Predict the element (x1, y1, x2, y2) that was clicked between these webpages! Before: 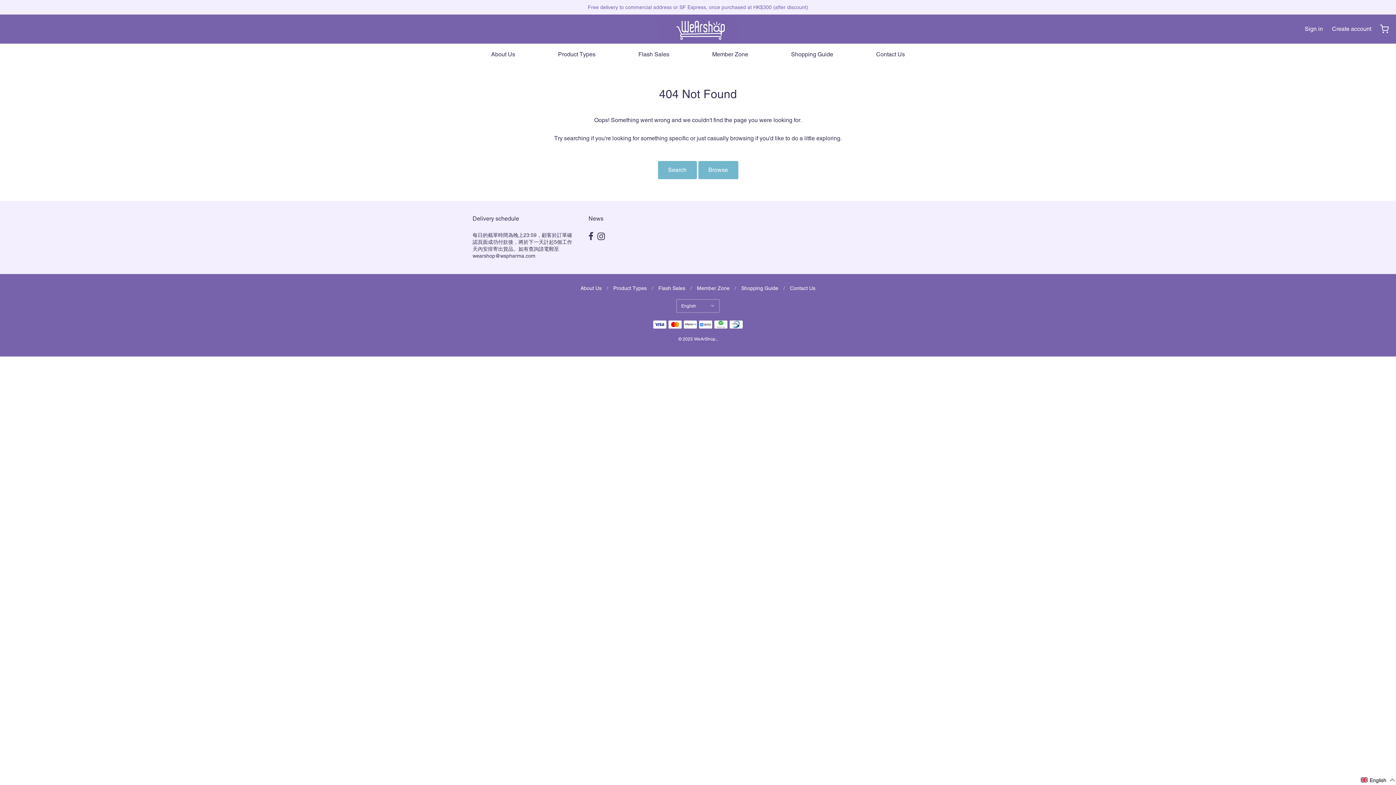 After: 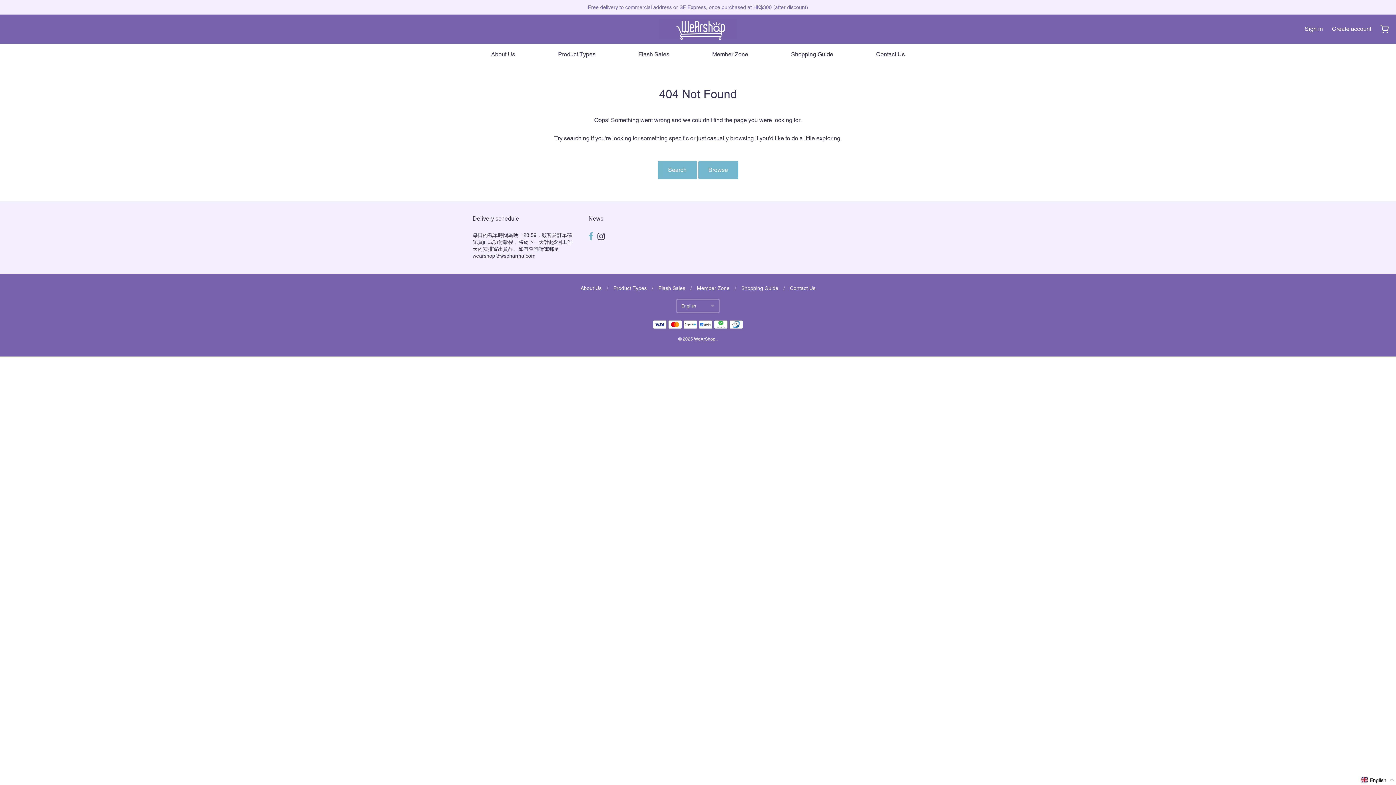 Action: bbox: (588, 232, 593, 241) label: facebook